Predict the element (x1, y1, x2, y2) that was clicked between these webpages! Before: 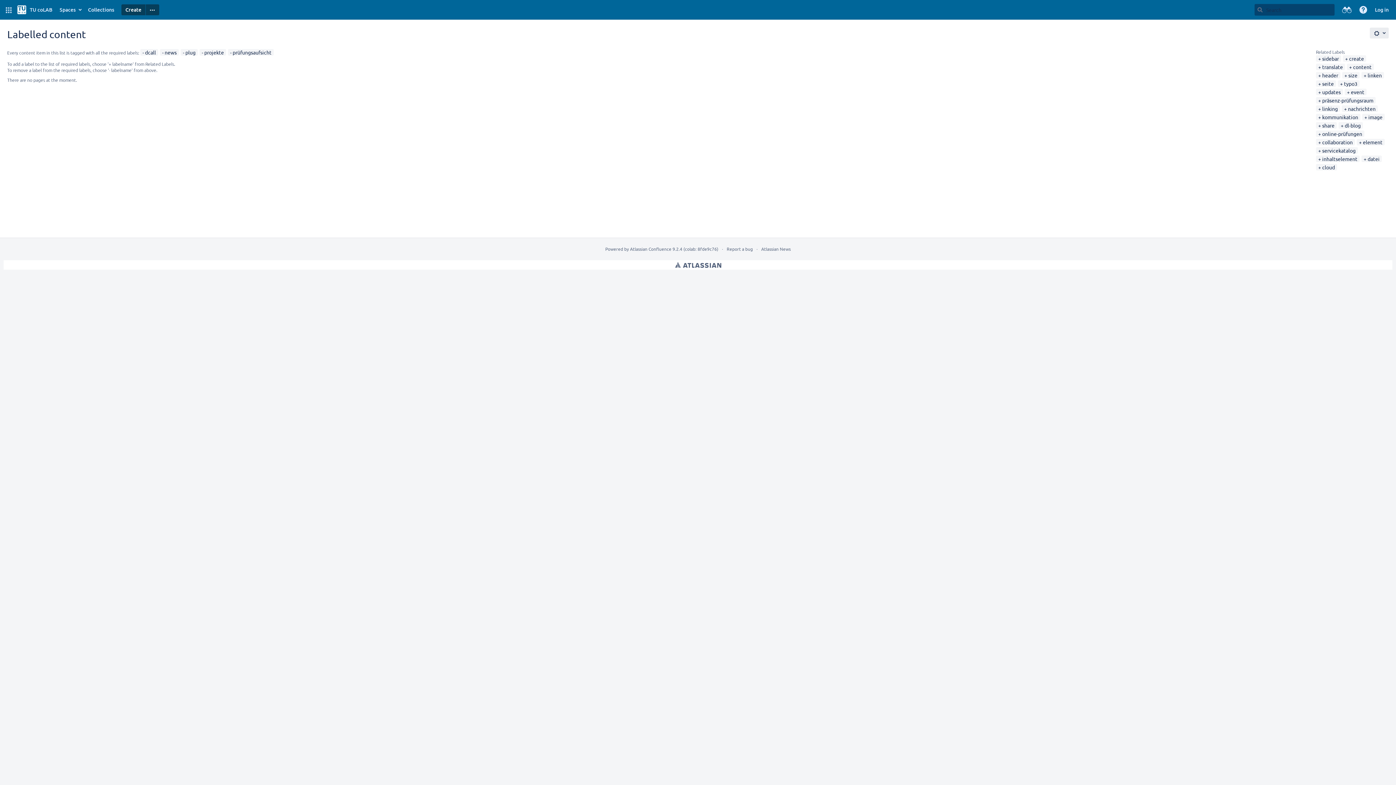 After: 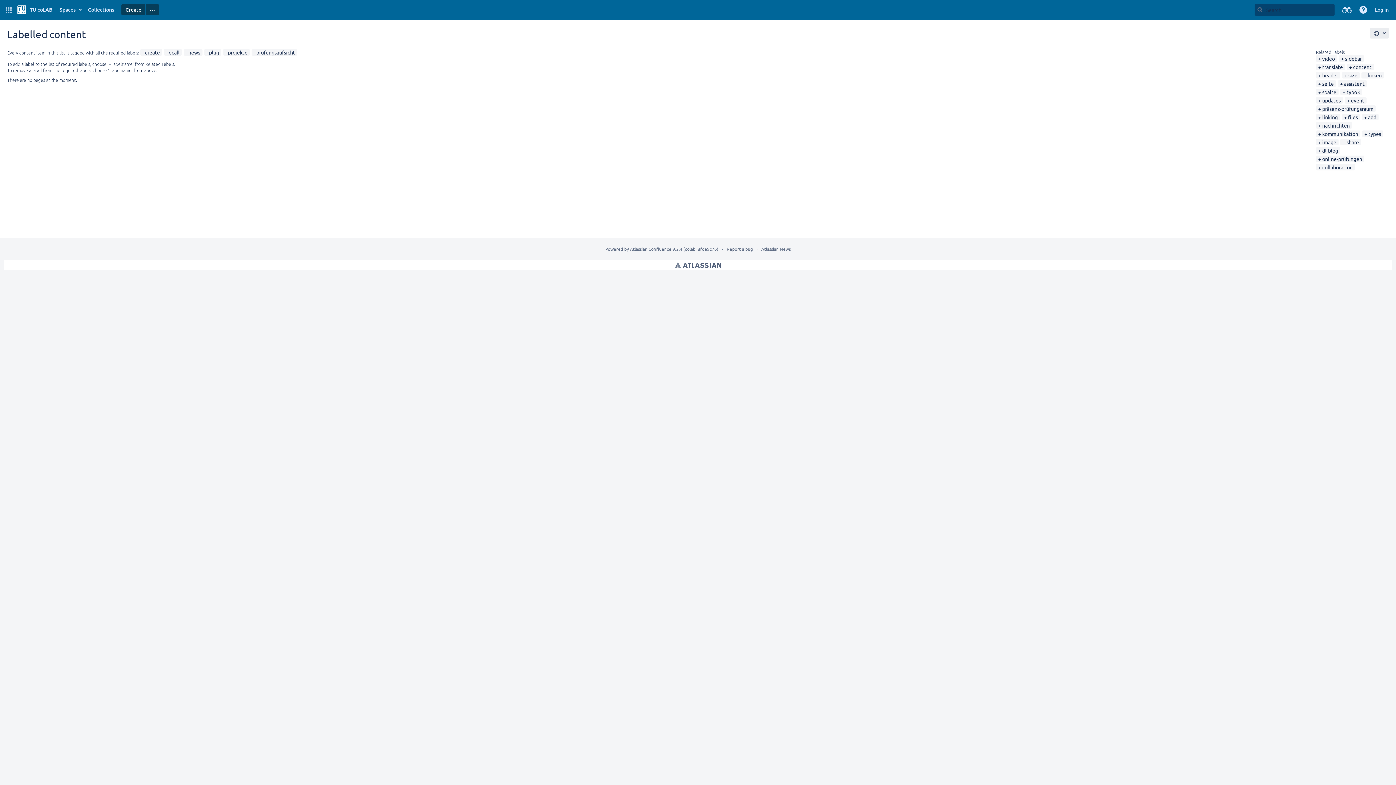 Action: label: create bbox: (1345, 55, 1364, 61)